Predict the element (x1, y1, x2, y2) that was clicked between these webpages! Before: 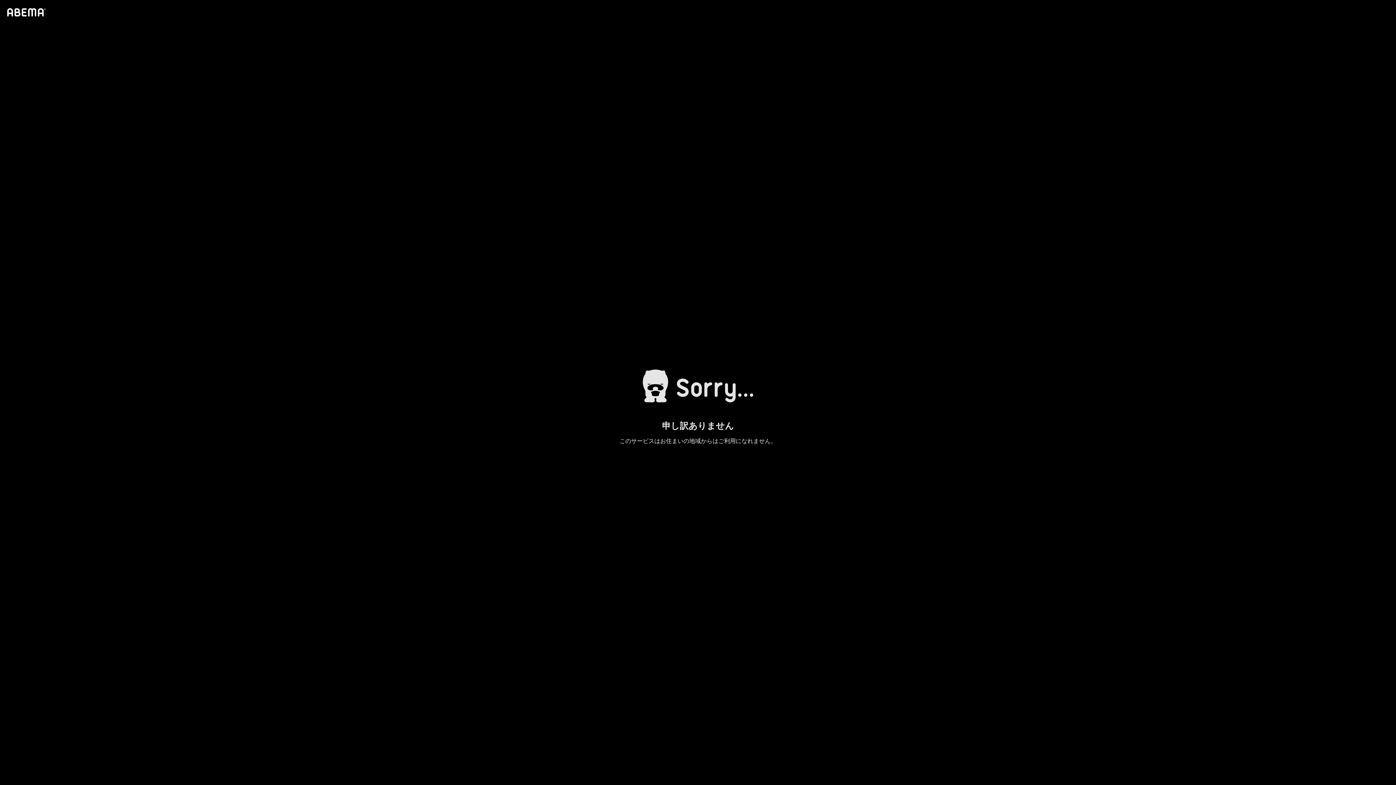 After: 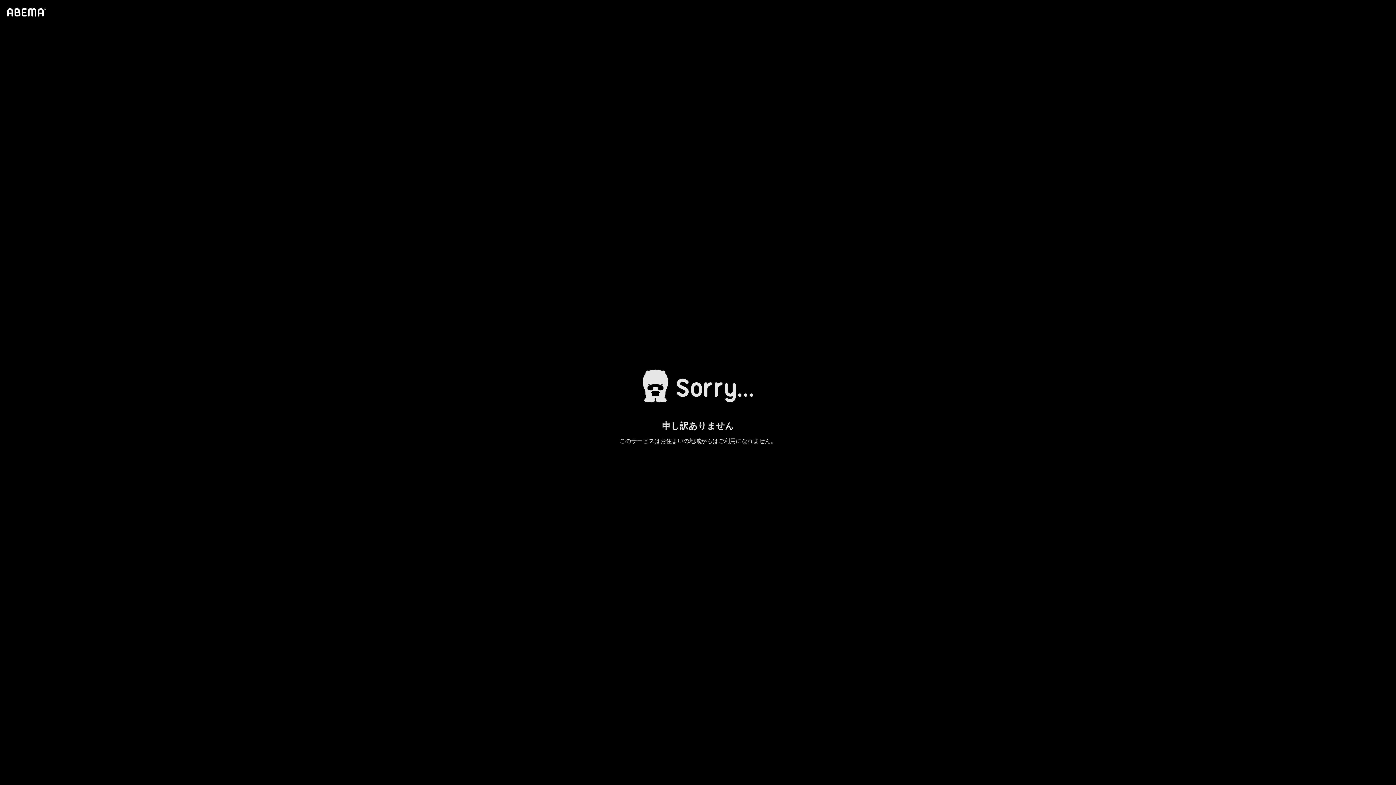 Action: bbox: (4, 1, 46, 23)